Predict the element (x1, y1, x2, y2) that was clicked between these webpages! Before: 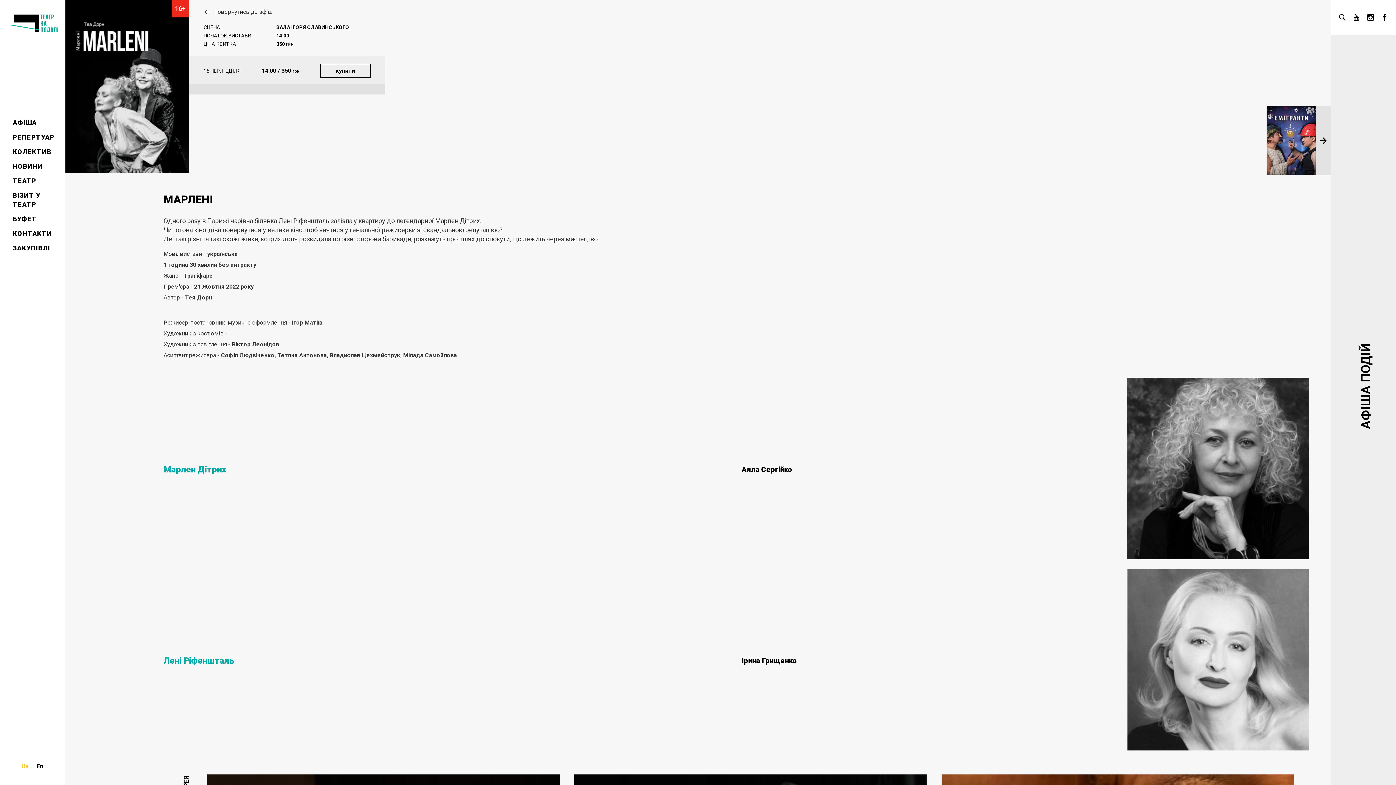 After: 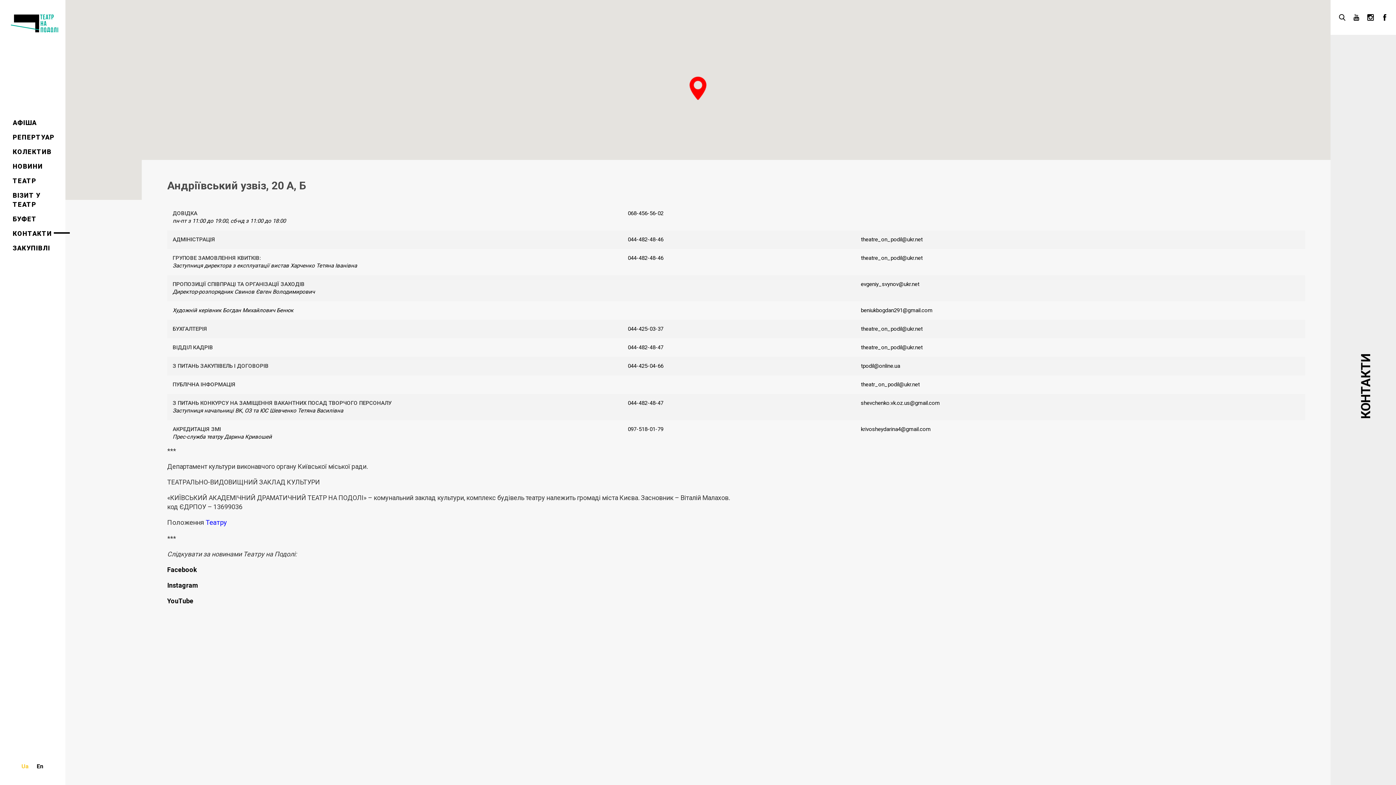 Action: bbox: (10, 229, 53, 238) label: КОНТАКТИ